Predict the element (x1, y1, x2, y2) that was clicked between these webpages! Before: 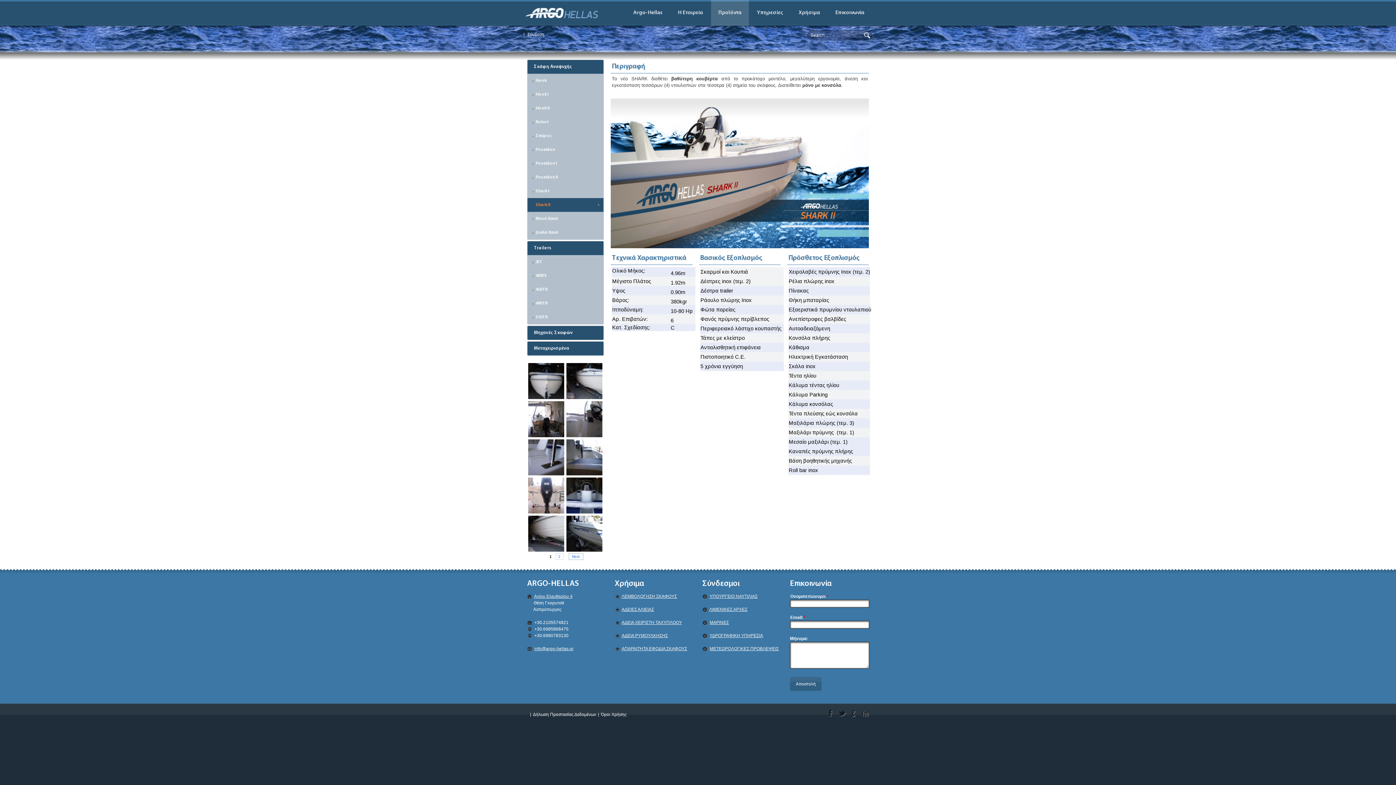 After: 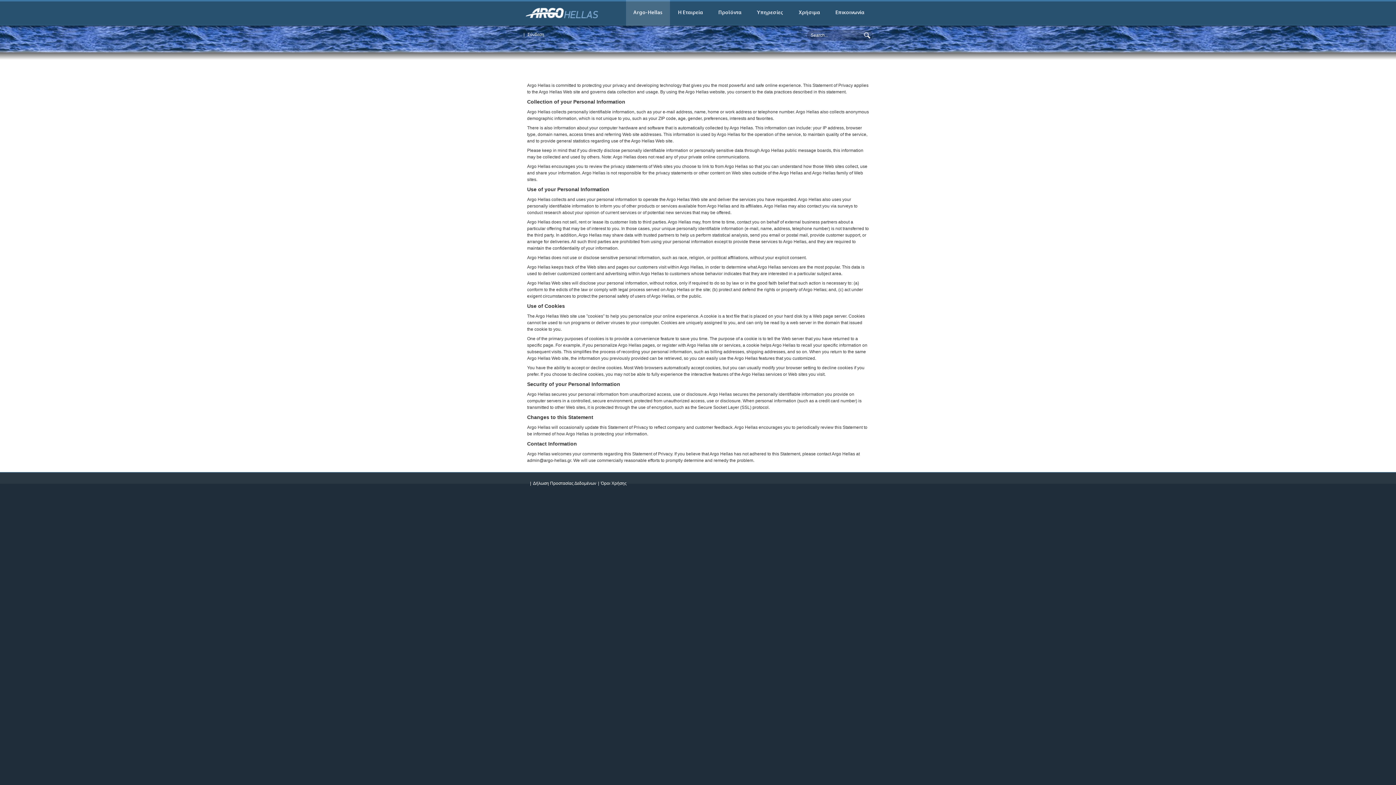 Action: label: Δήλωση Προστασίας Δεδομένων bbox: (531, 712, 598, 717)